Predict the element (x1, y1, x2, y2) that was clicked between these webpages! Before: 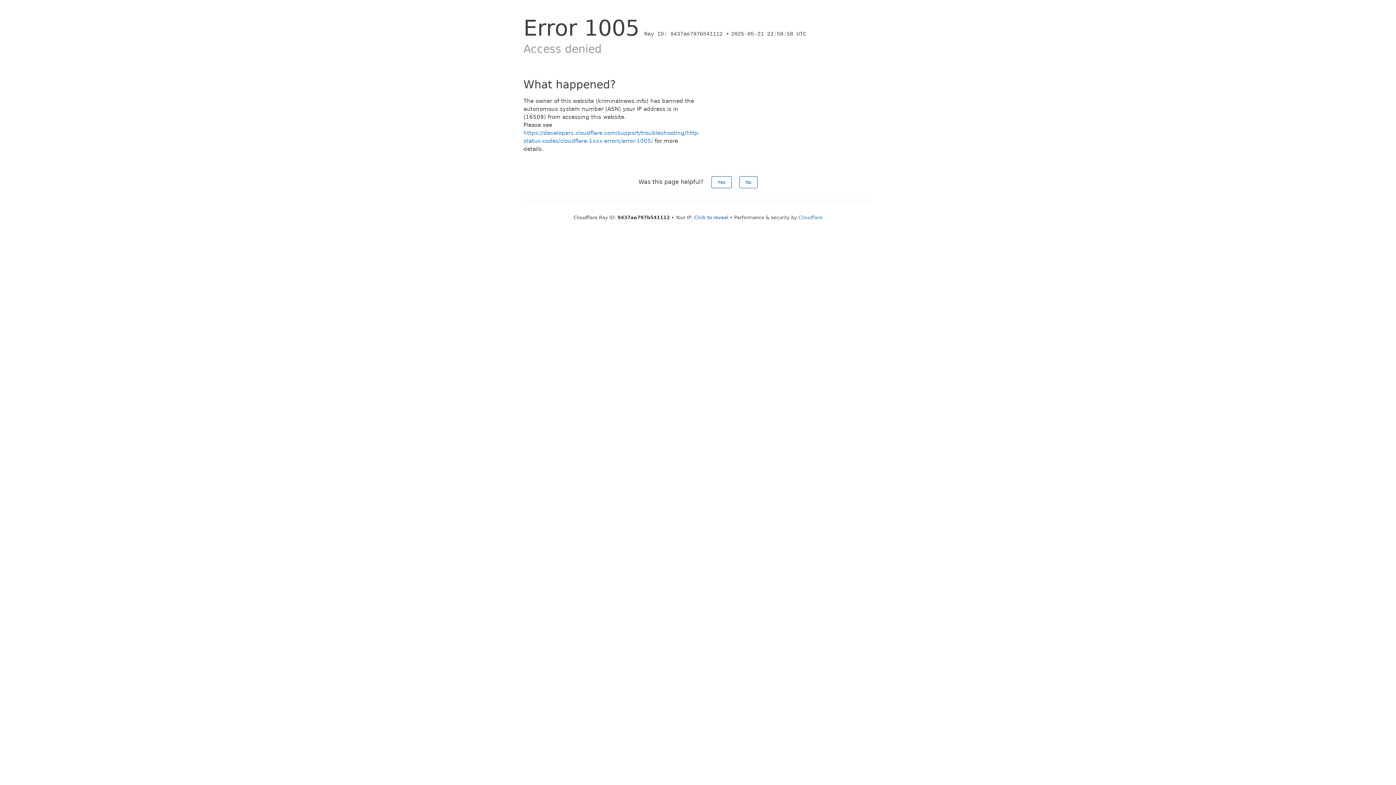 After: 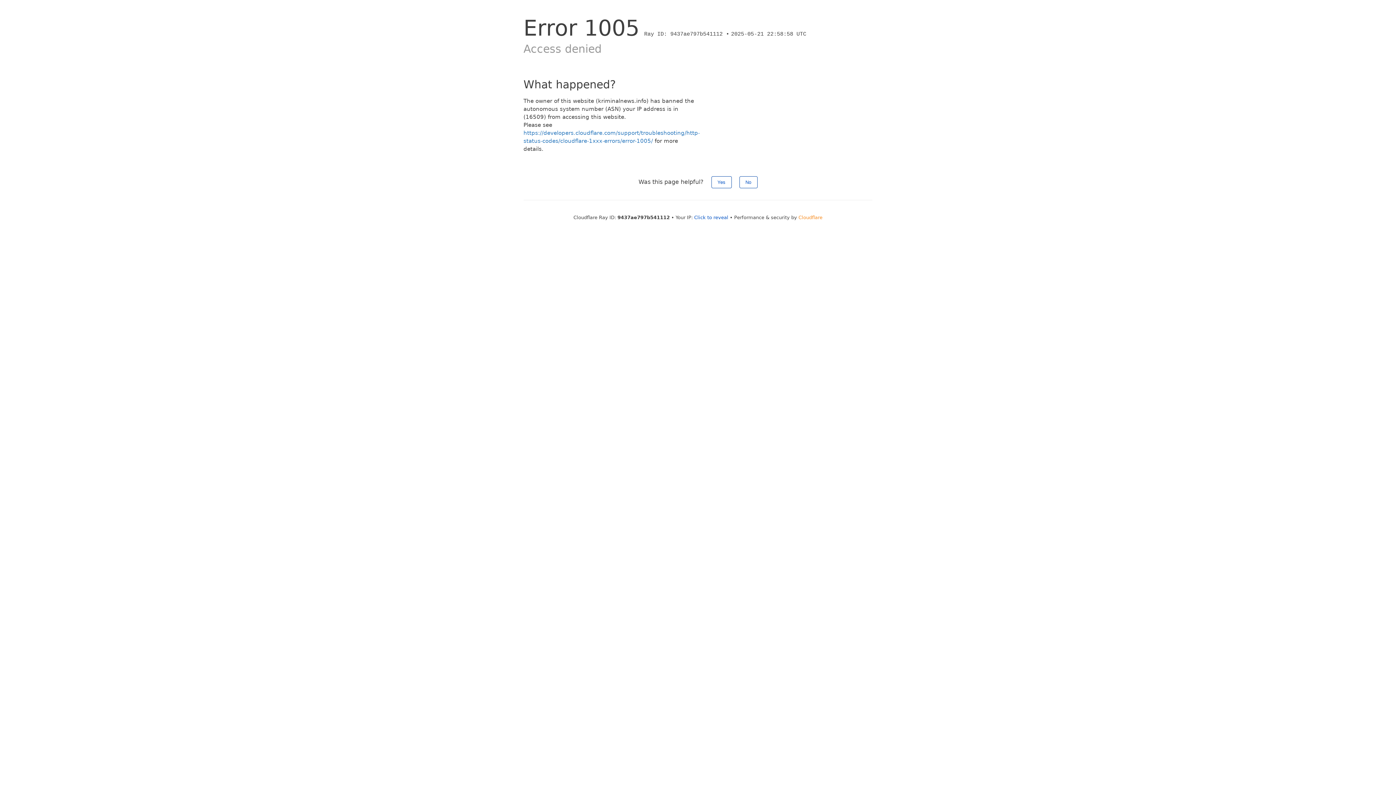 Action: bbox: (798, 214, 822, 220) label: Cloudflare